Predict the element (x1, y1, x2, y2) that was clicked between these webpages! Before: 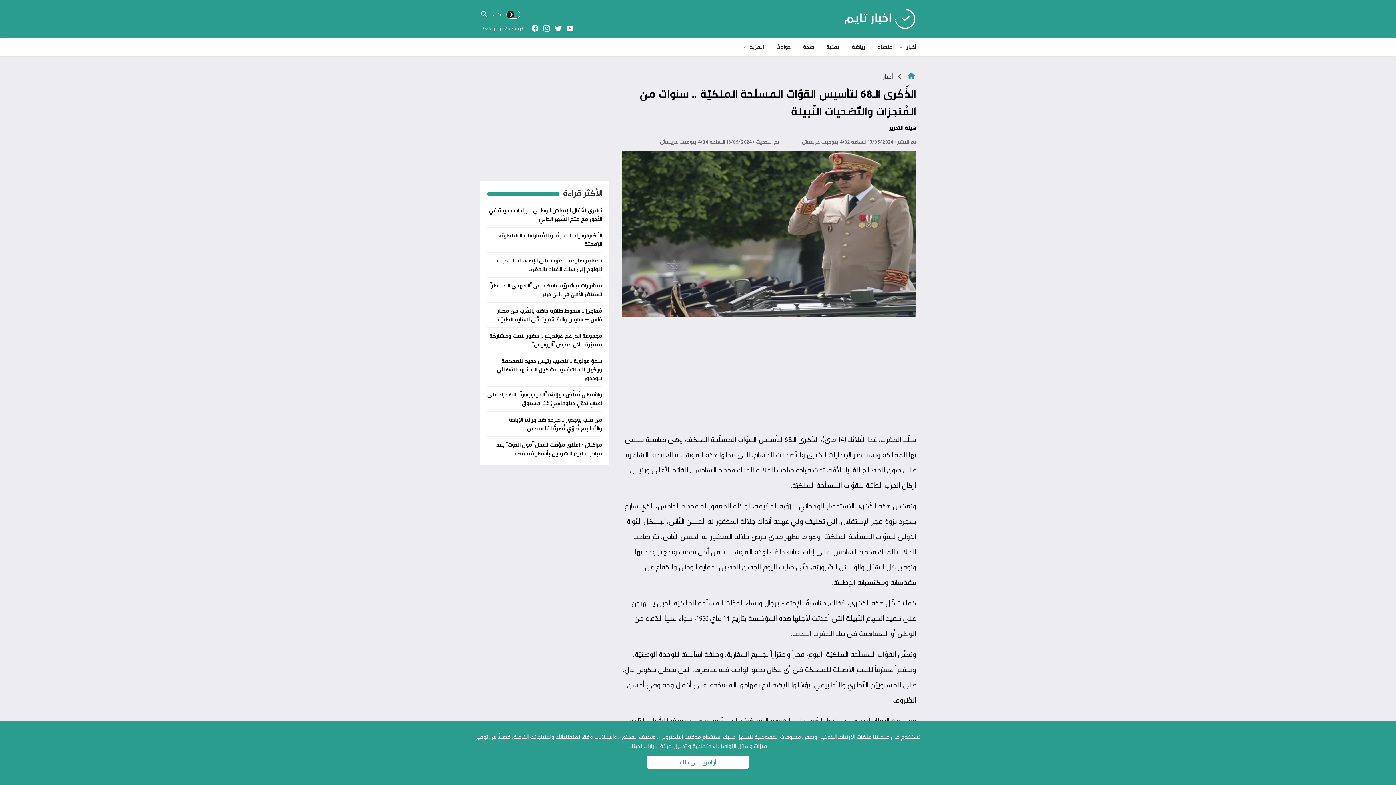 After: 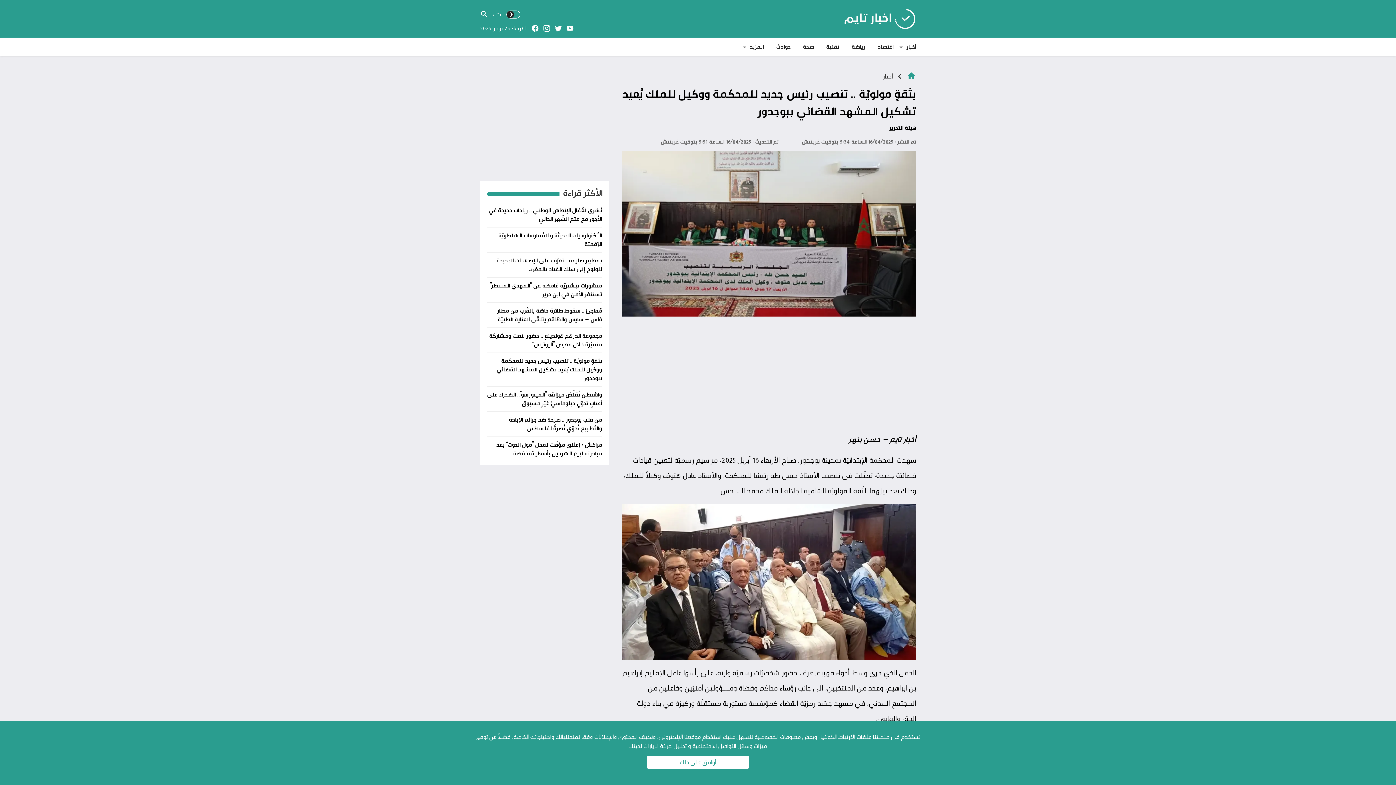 Action: label: بثقةٍ مولويّة .. تنصيب رئيس جديد للمحكمة ووكيل للملك يُعيد تشكيل المشهد القضائي ببوجدور bbox: (496, 355, 602, 383)